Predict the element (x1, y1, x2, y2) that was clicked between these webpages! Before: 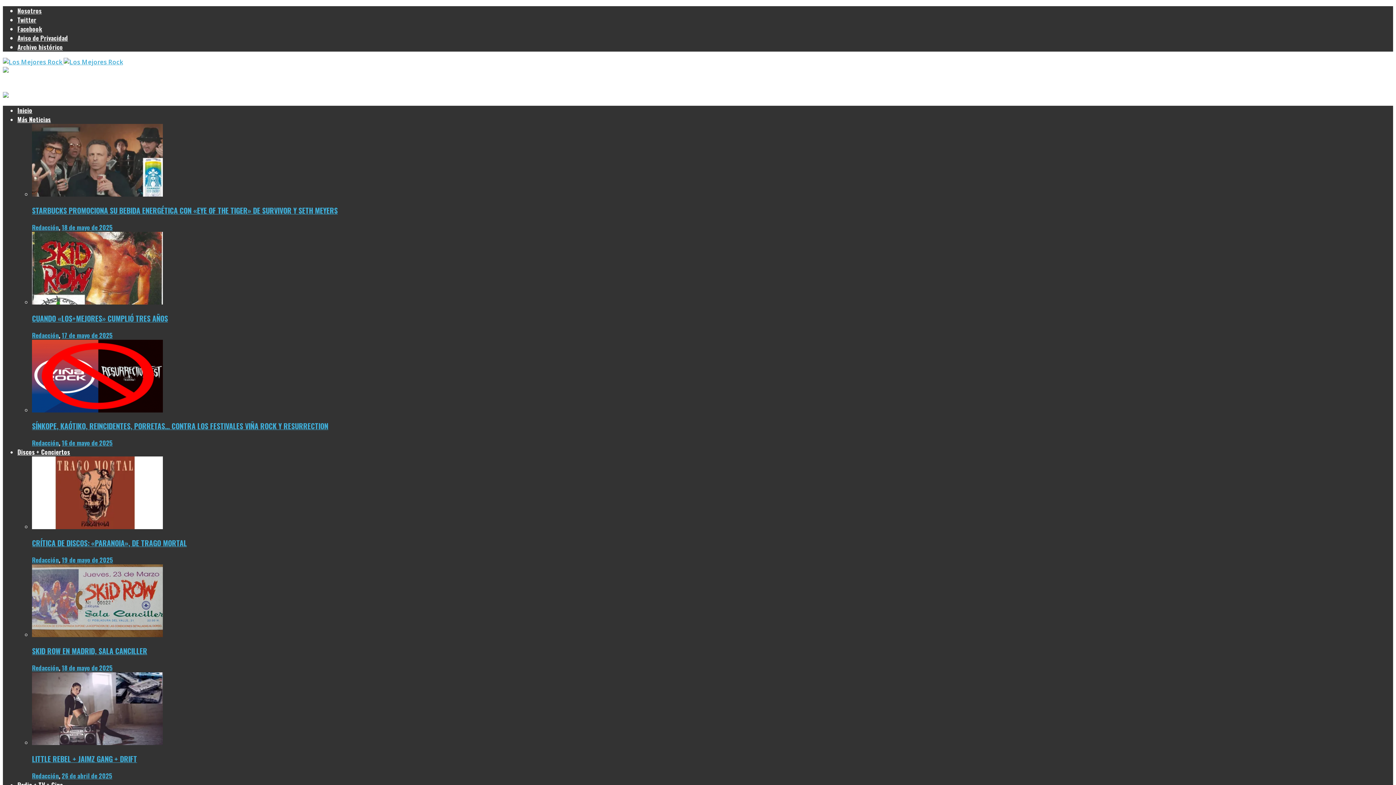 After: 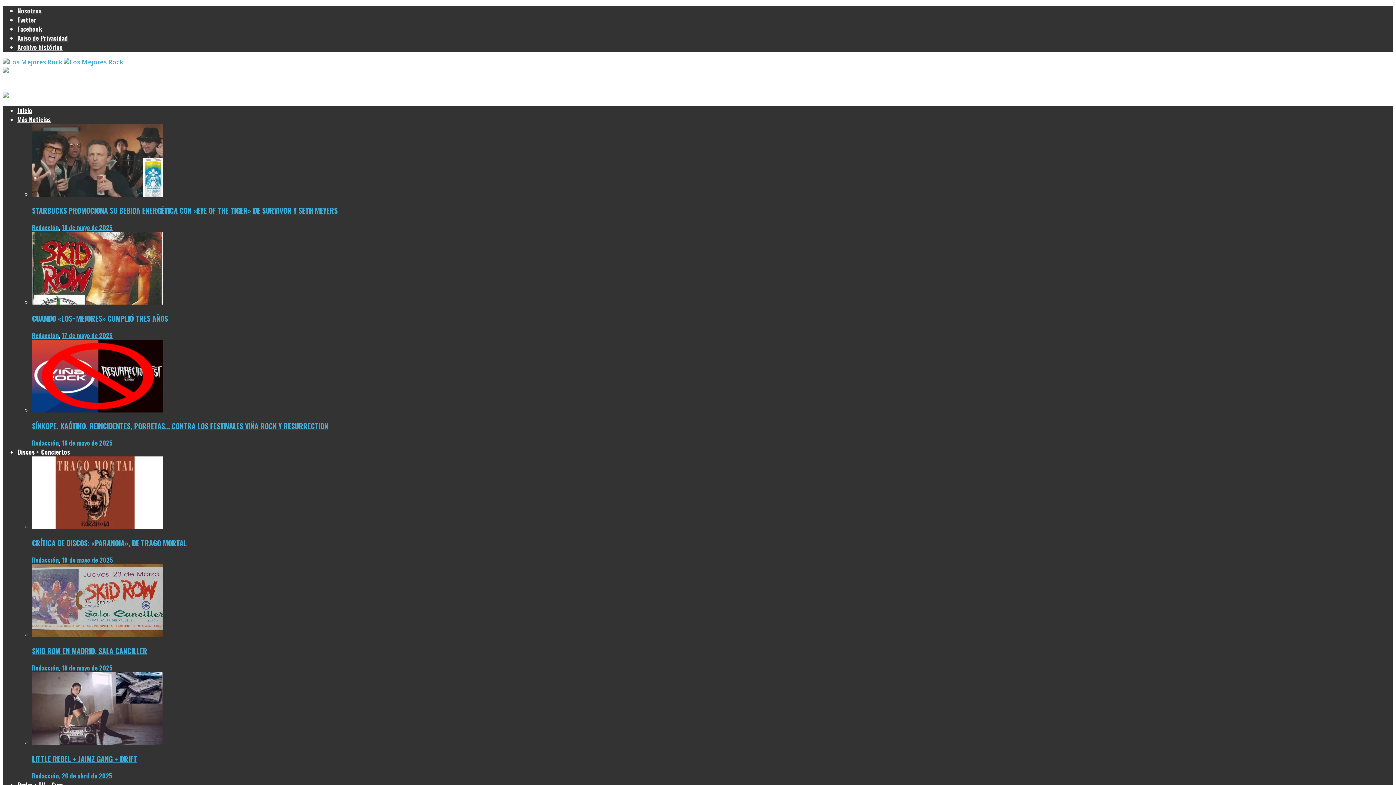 Action: bbox: (32, 630, 162, 639)